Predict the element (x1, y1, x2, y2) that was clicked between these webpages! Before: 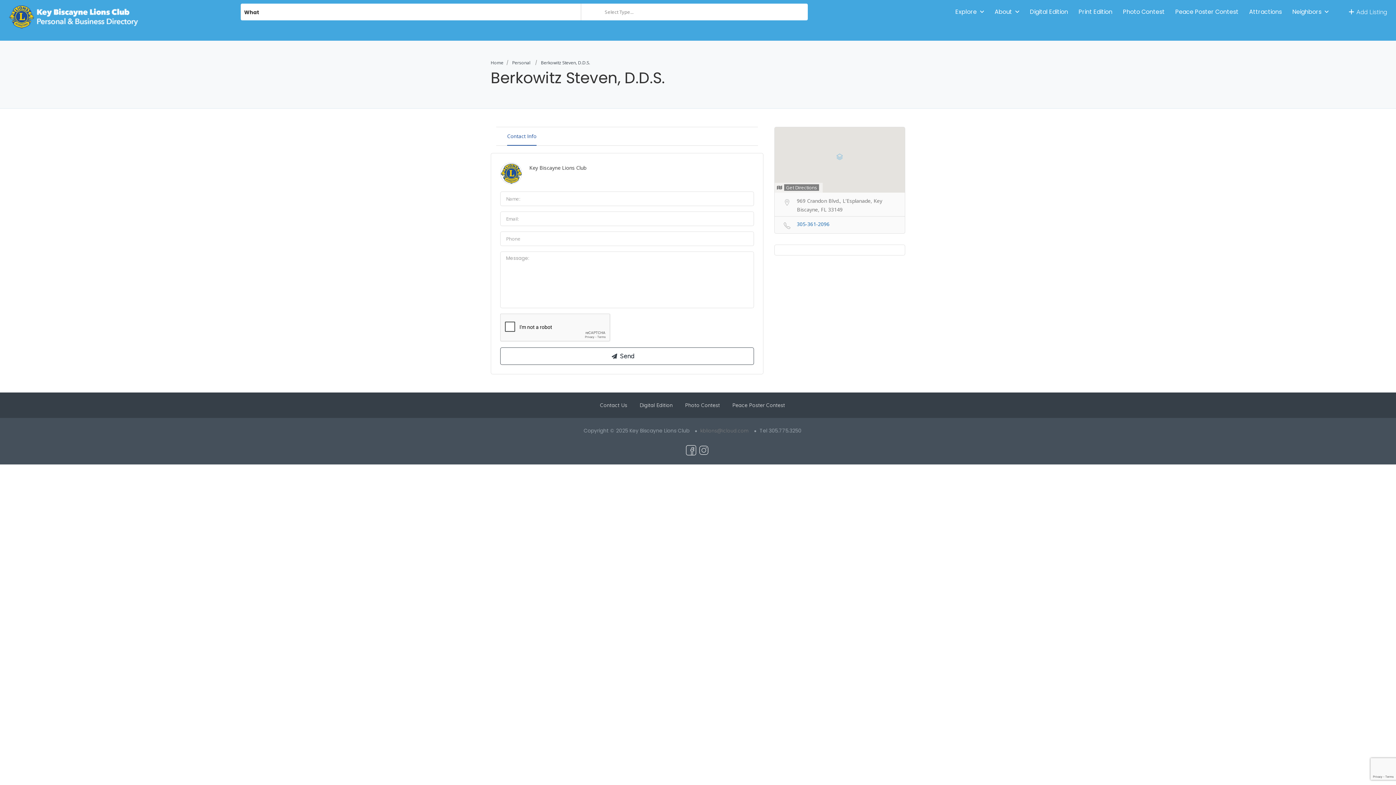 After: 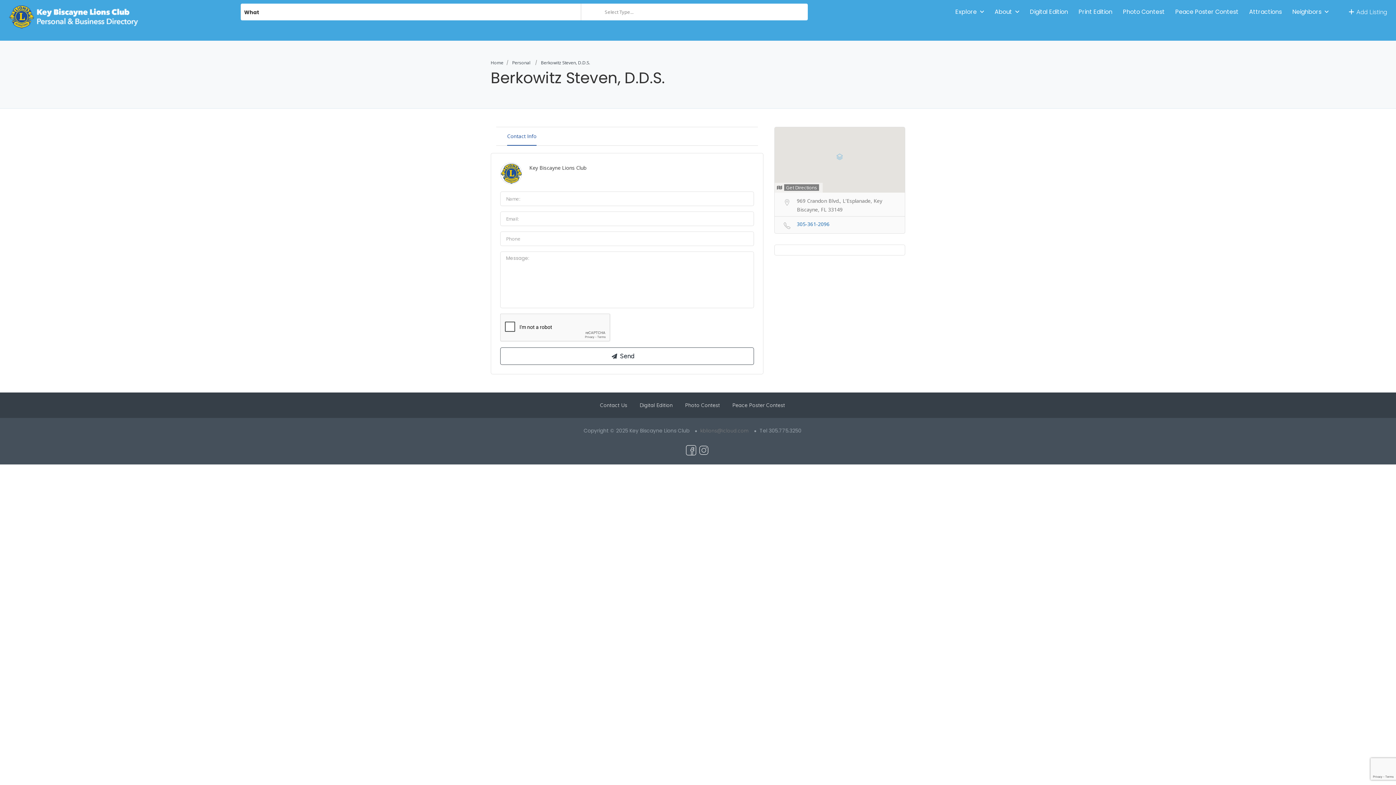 Action: label: Get Directions bbox: (773, 182, 822, 192)